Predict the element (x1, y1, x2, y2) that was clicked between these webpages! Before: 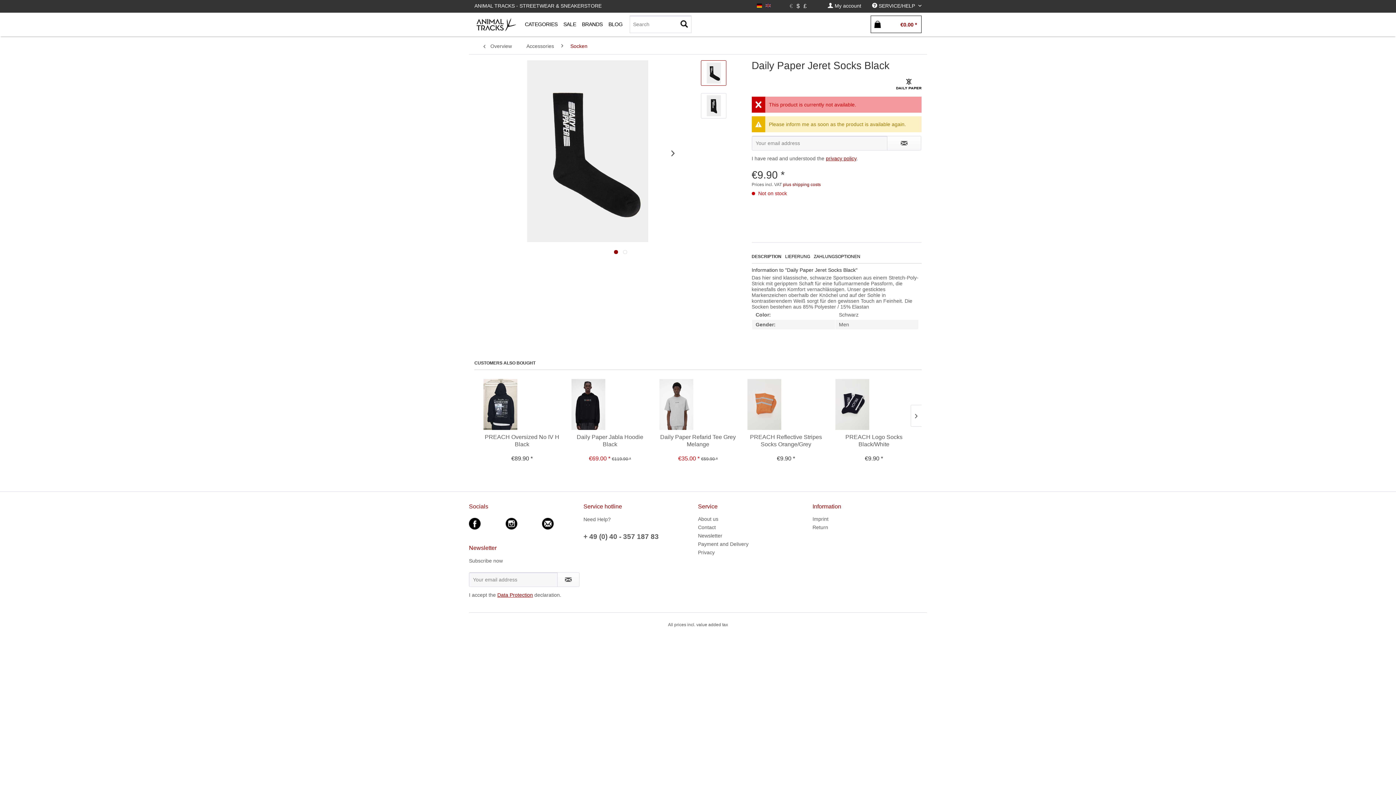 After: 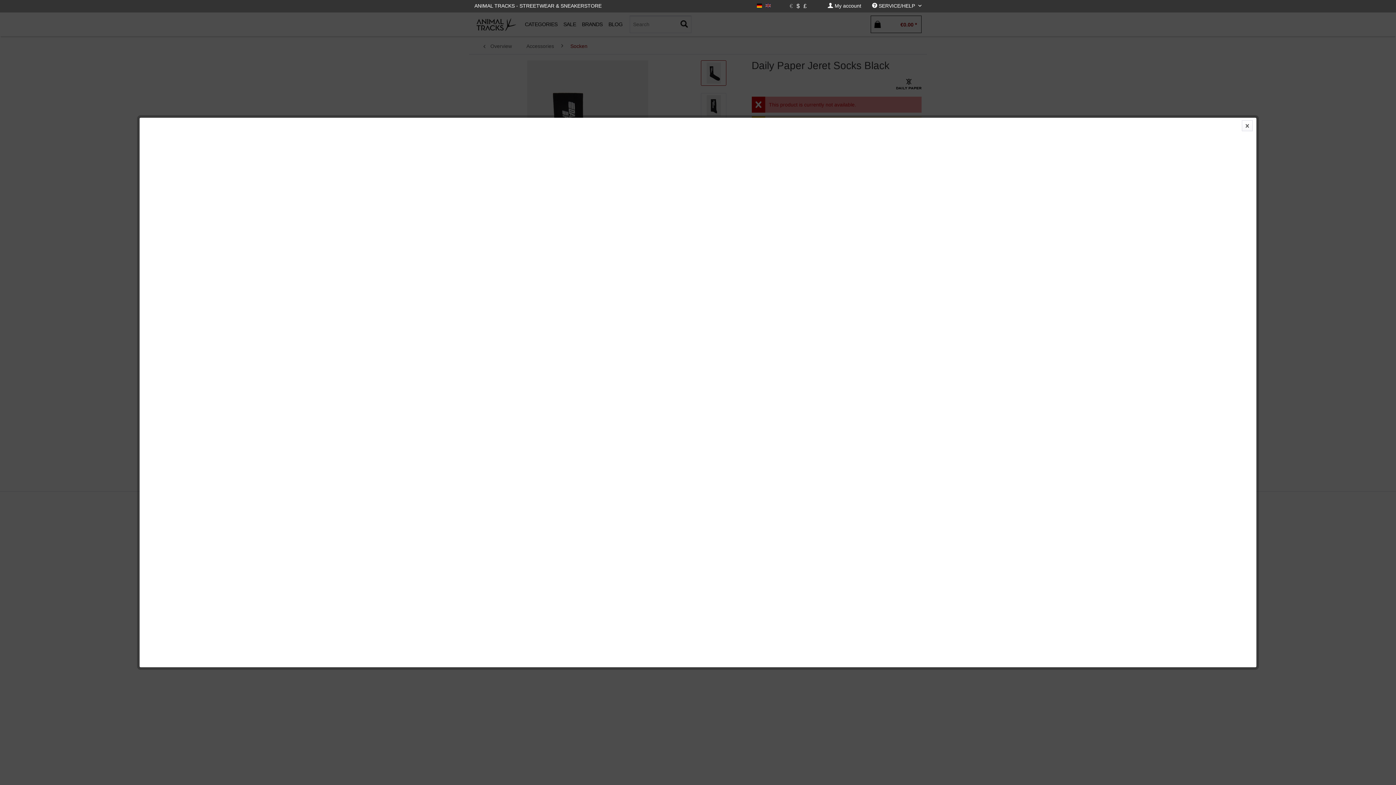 Action: label: Data Protection bbox: (497, 592, 533, 598)